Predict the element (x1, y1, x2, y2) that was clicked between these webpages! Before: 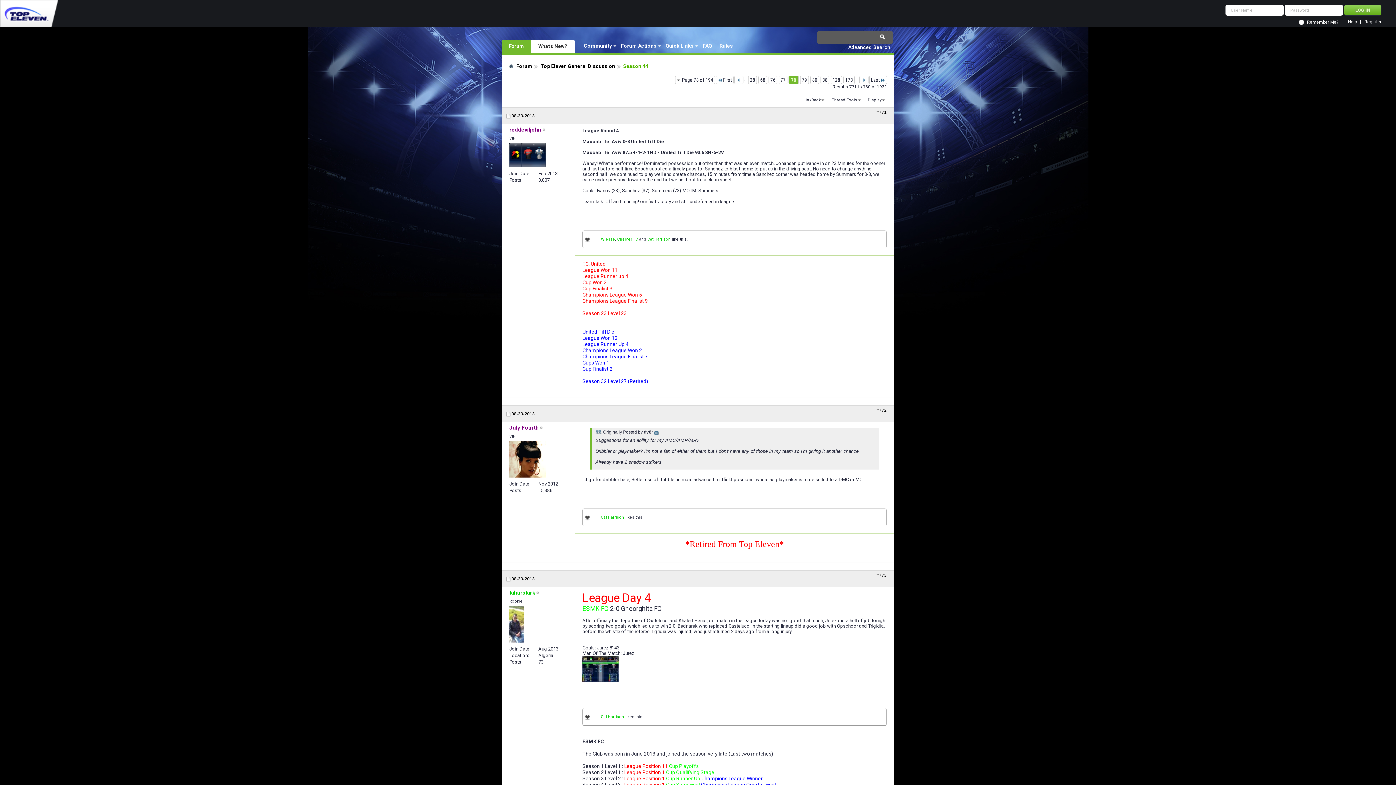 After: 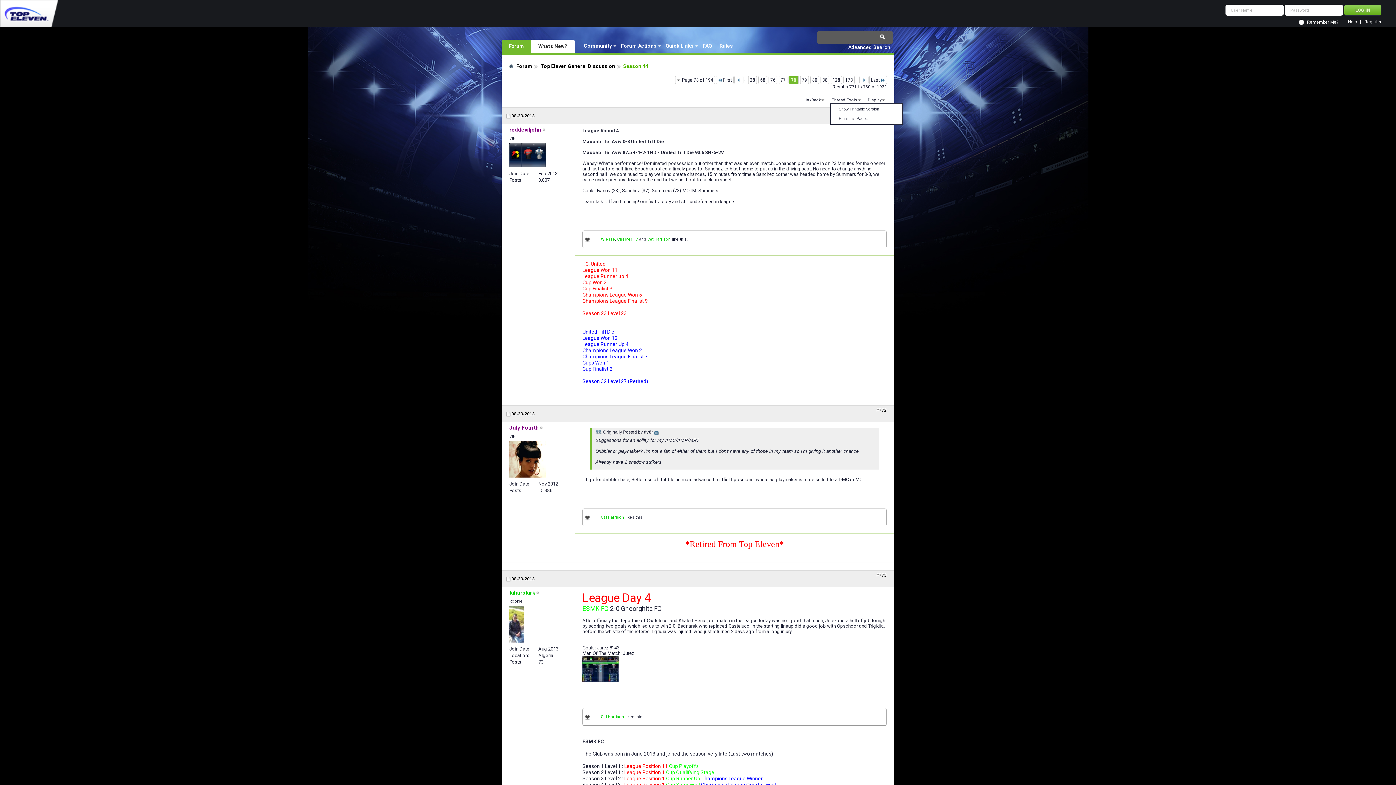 Action: label: Thread Tools bbox: (830, 97, 862, 103)